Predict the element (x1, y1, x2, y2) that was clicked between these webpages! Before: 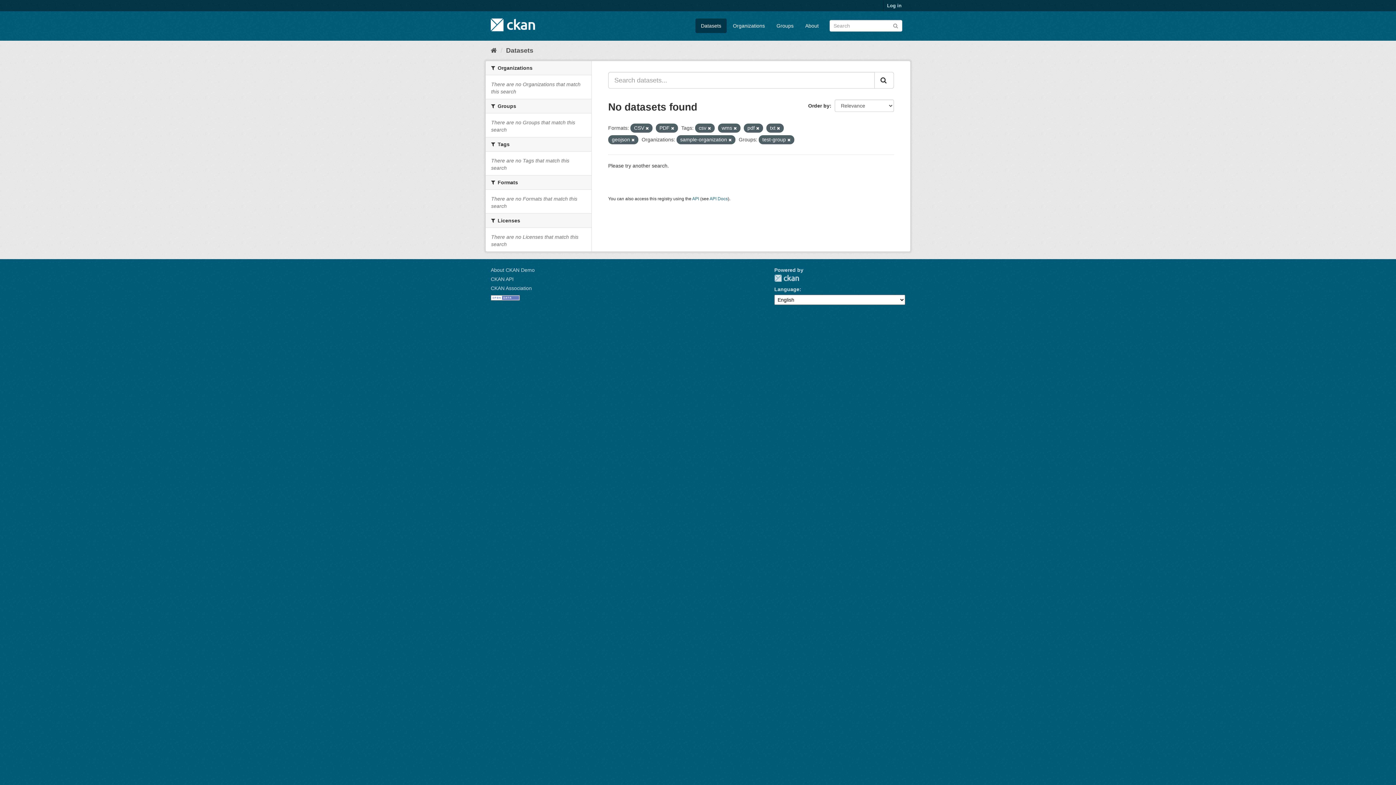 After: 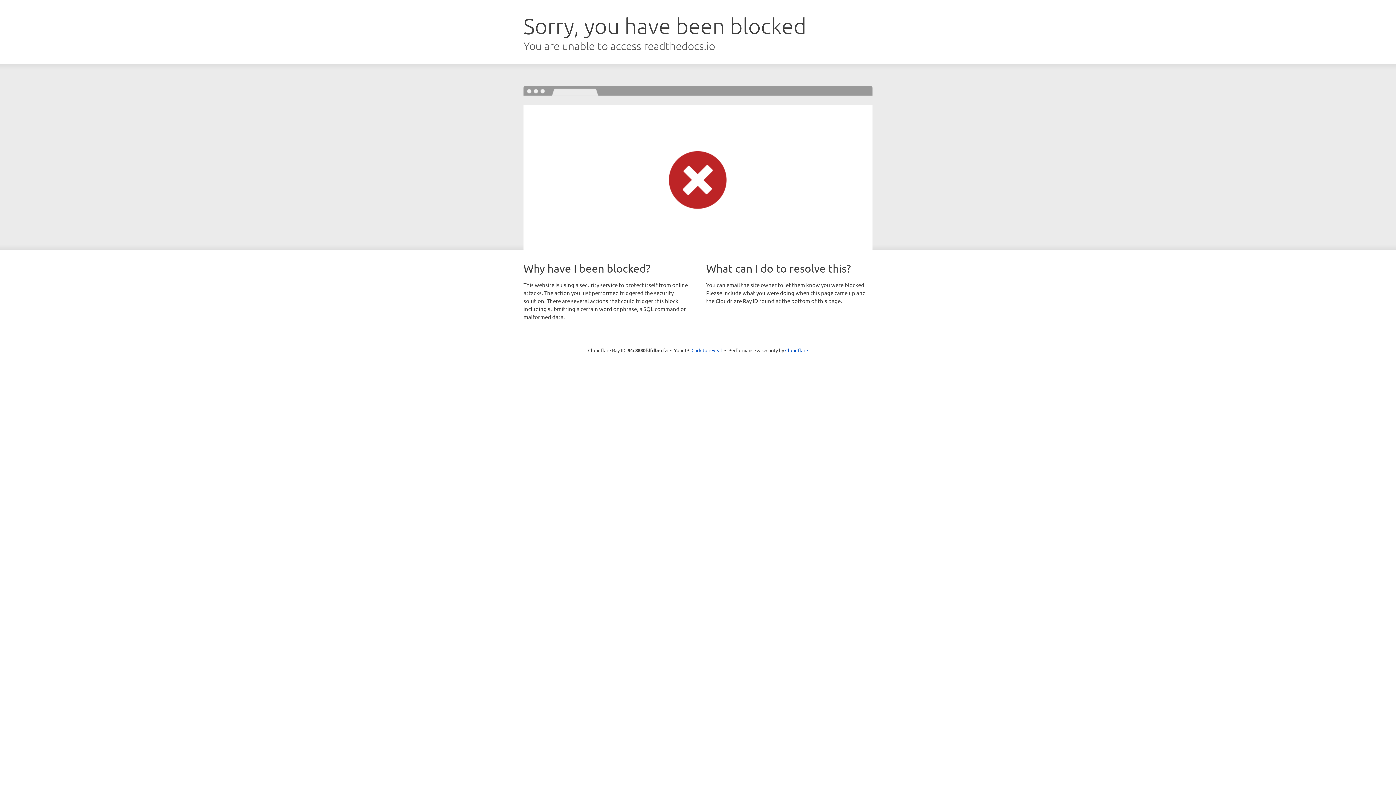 Action: bbox: (490, 276, 513, 282) label: CKAN API